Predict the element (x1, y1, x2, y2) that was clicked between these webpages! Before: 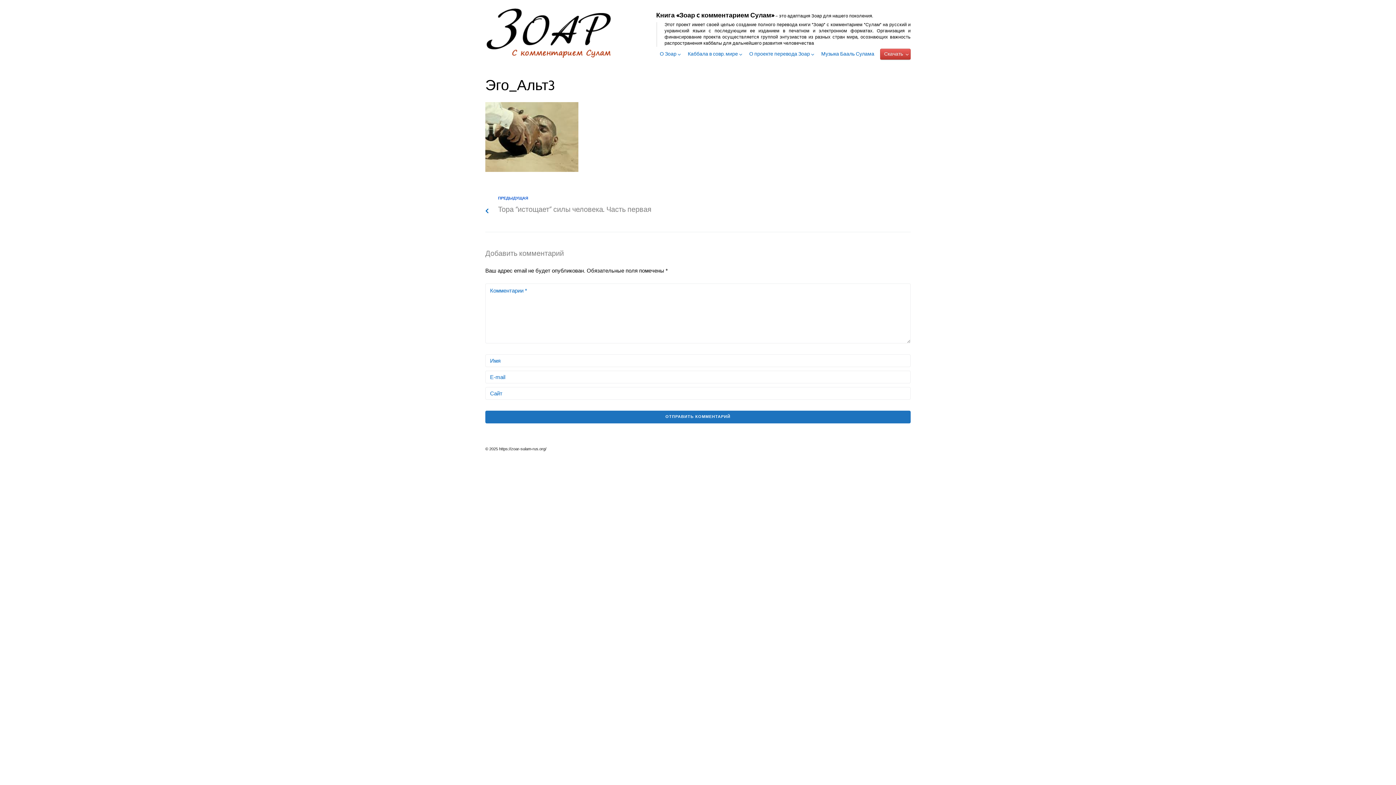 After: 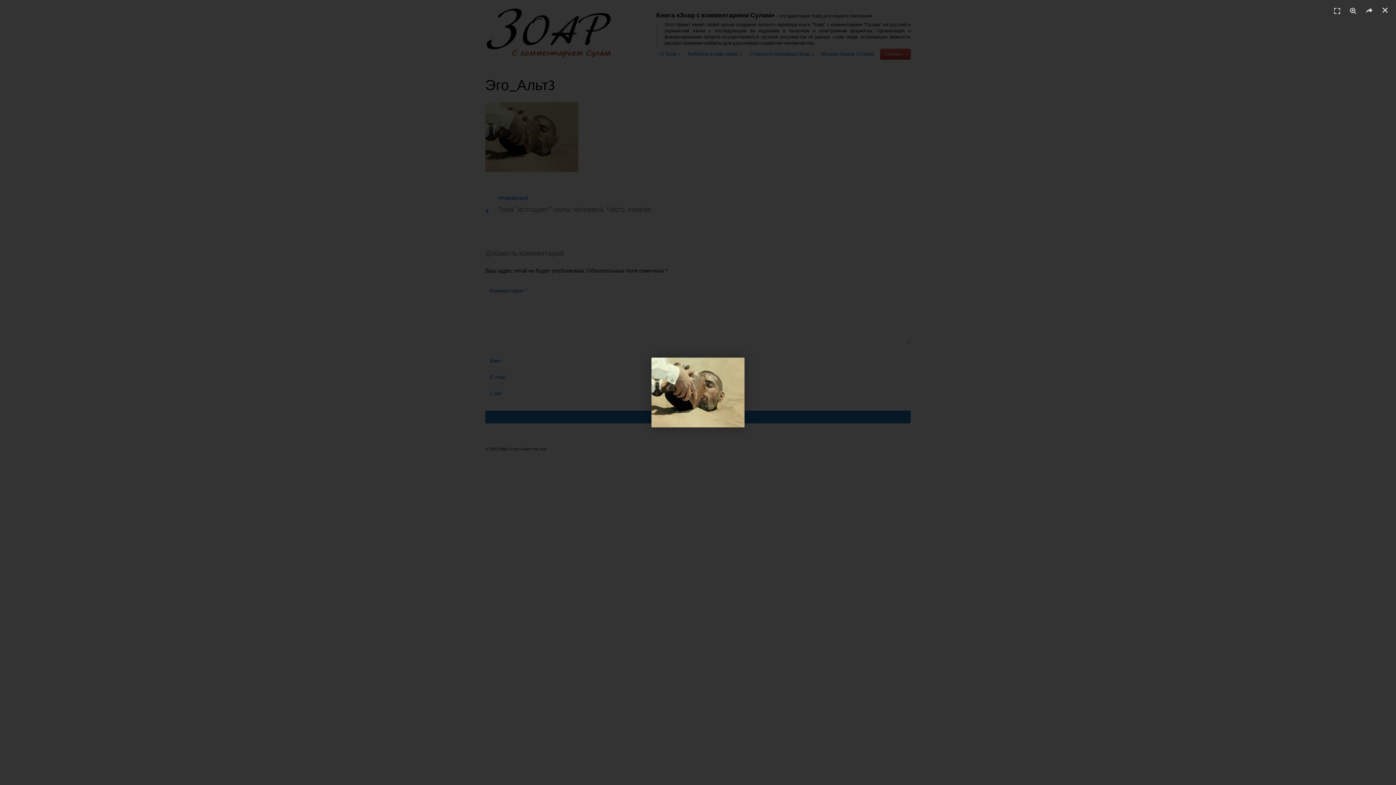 Action: bbox: (485, 166, 578, 173)